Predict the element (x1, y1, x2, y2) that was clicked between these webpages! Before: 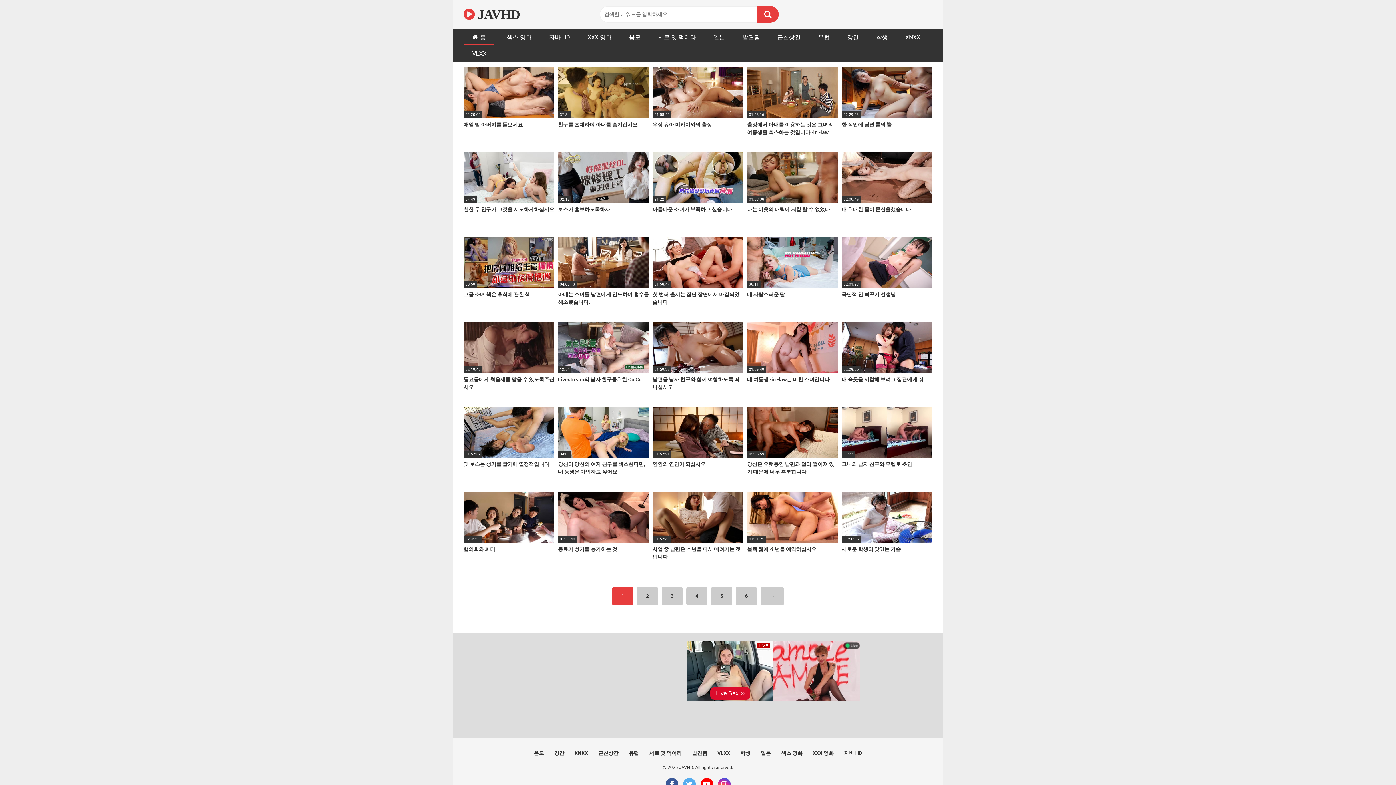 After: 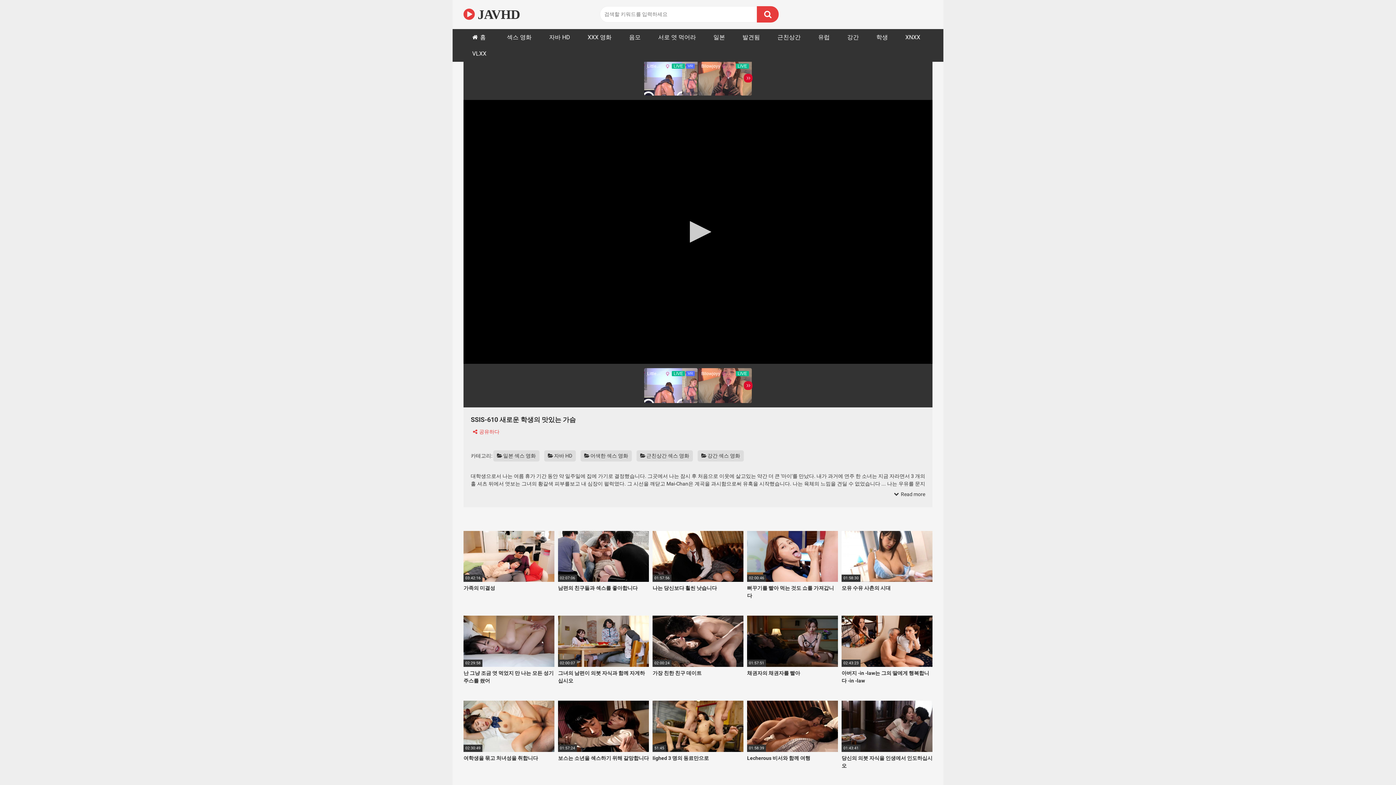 Action: bbox: (841, 492, 932, 568) label: 01:58:05
새로운 학생의 맛있는 가슴